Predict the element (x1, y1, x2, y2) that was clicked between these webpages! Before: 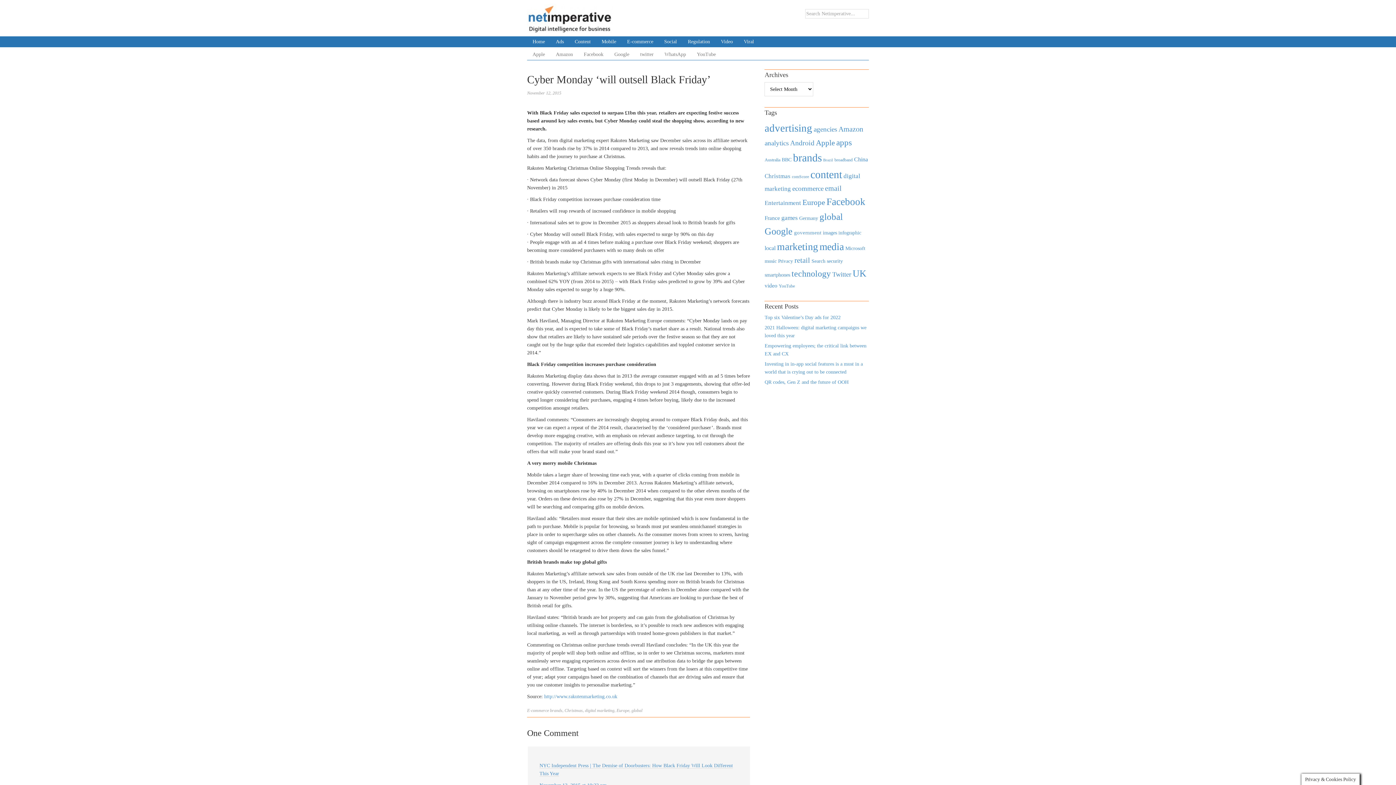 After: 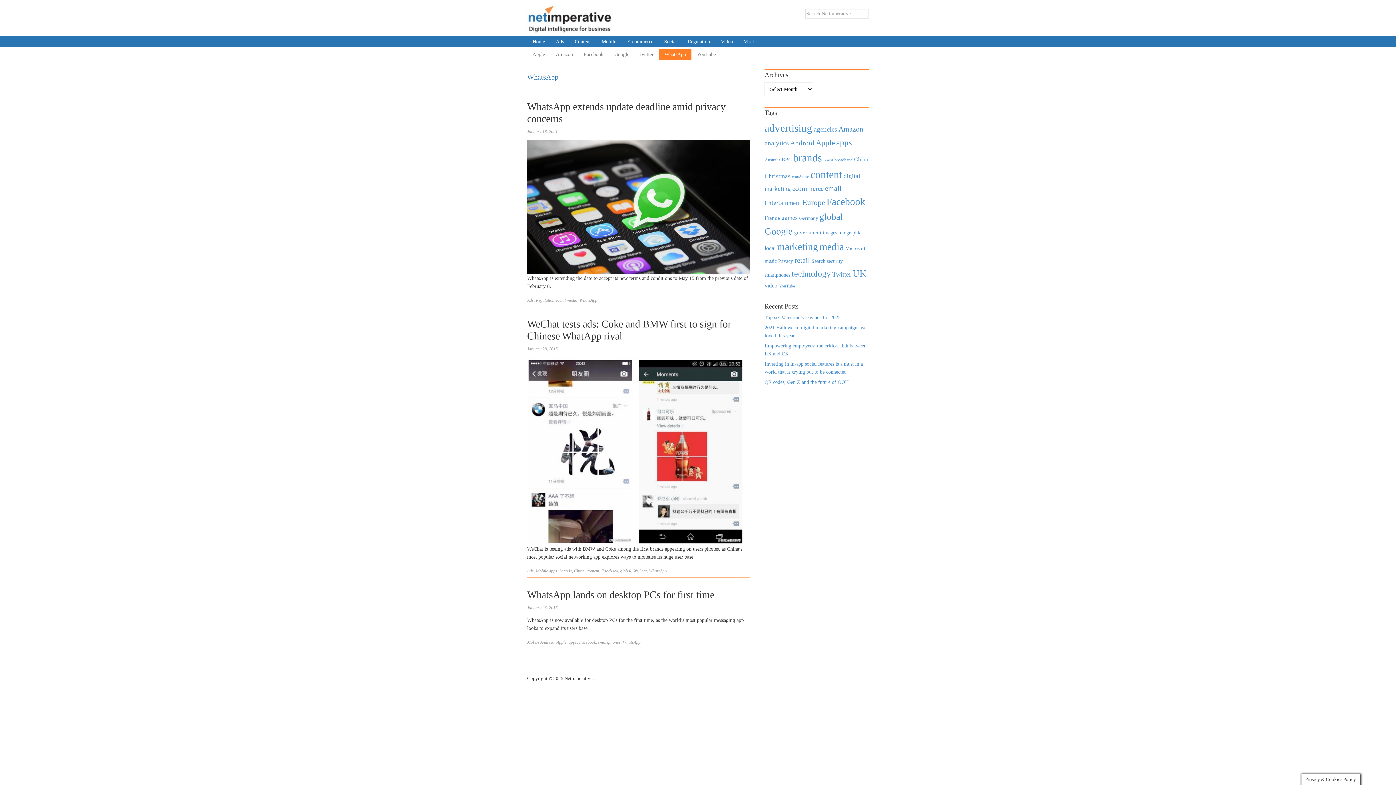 Action: bbox: (659, 49, 691, 60) label: WhatsApp